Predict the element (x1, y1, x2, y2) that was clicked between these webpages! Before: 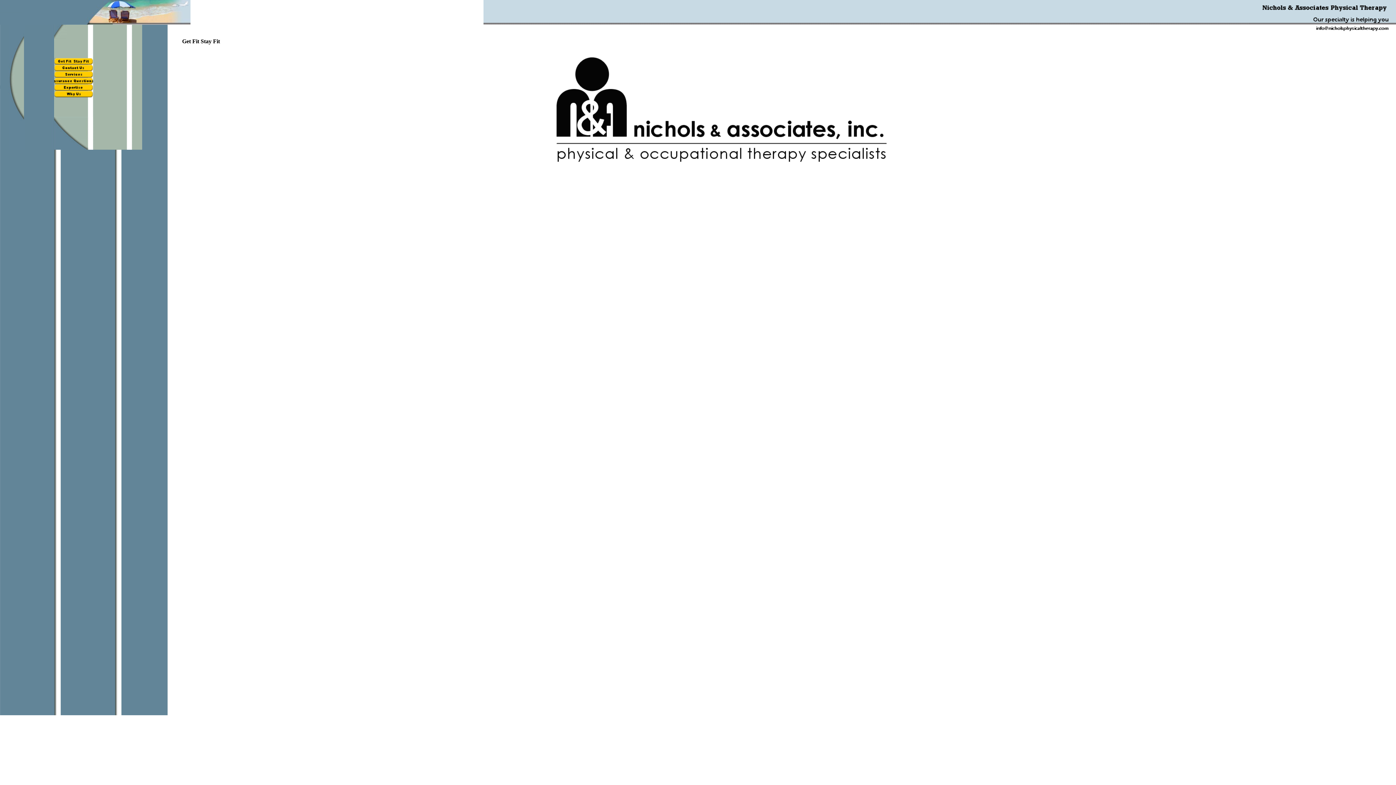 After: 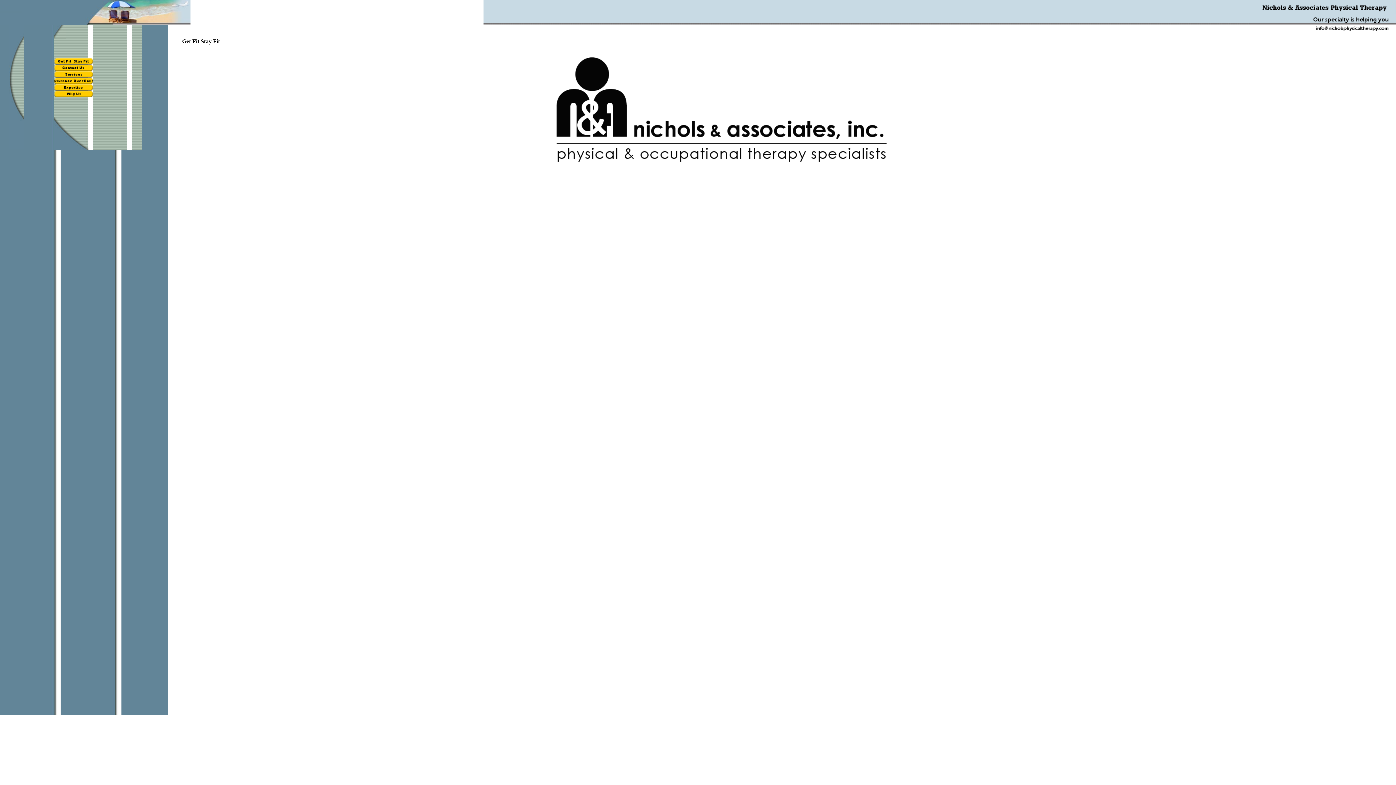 Action: bbox: (1269, 27, 1396, 33)